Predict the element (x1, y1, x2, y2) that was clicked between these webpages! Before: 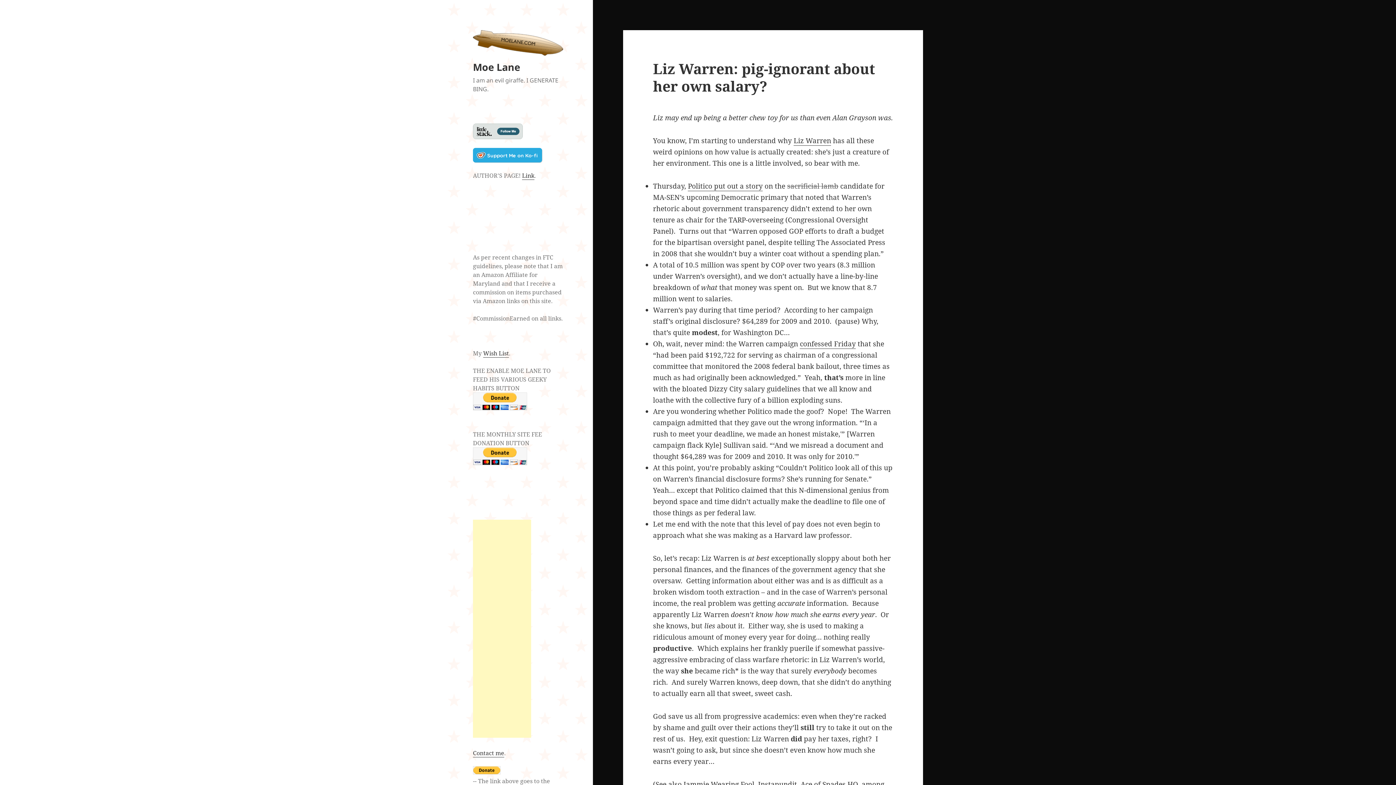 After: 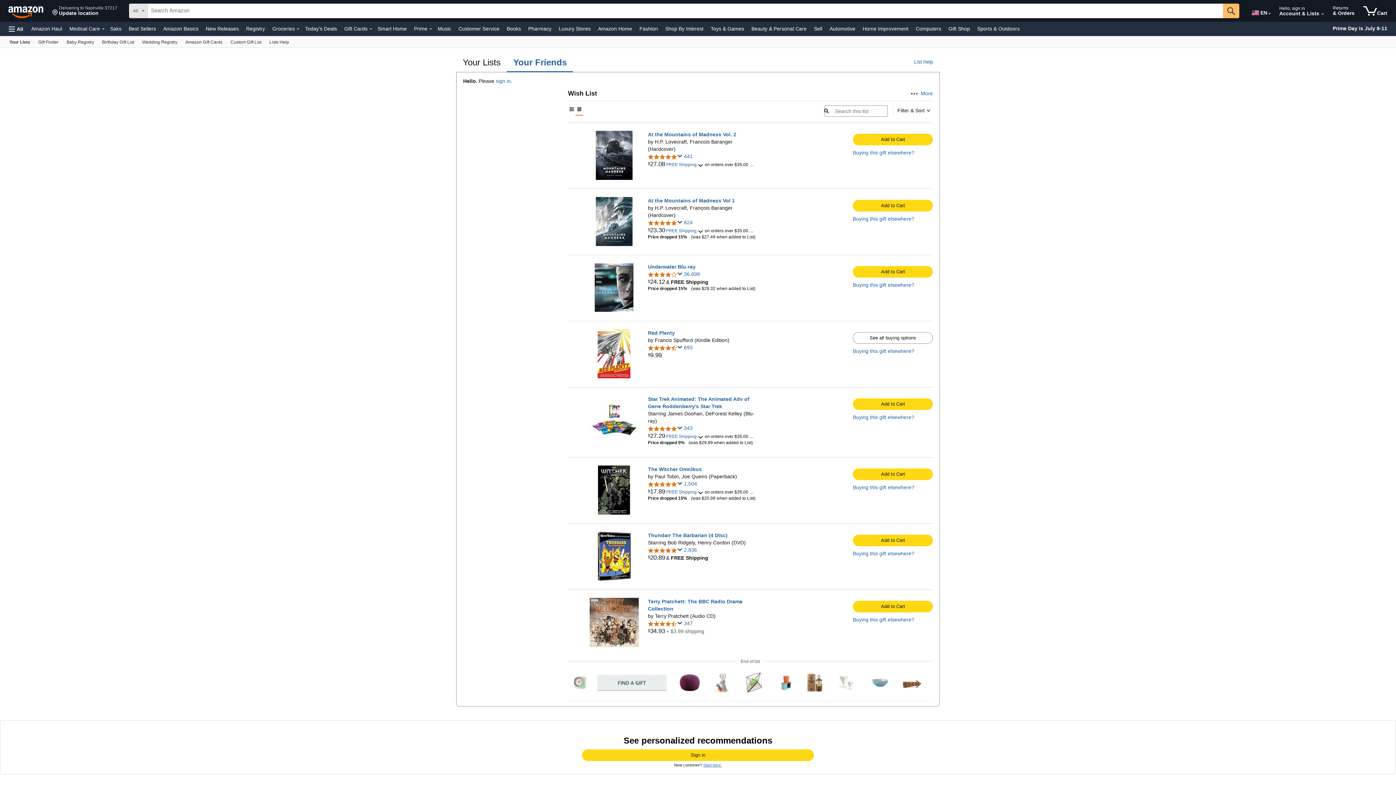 Action: label: Wish List bbox: (483, 349, 509, 357)